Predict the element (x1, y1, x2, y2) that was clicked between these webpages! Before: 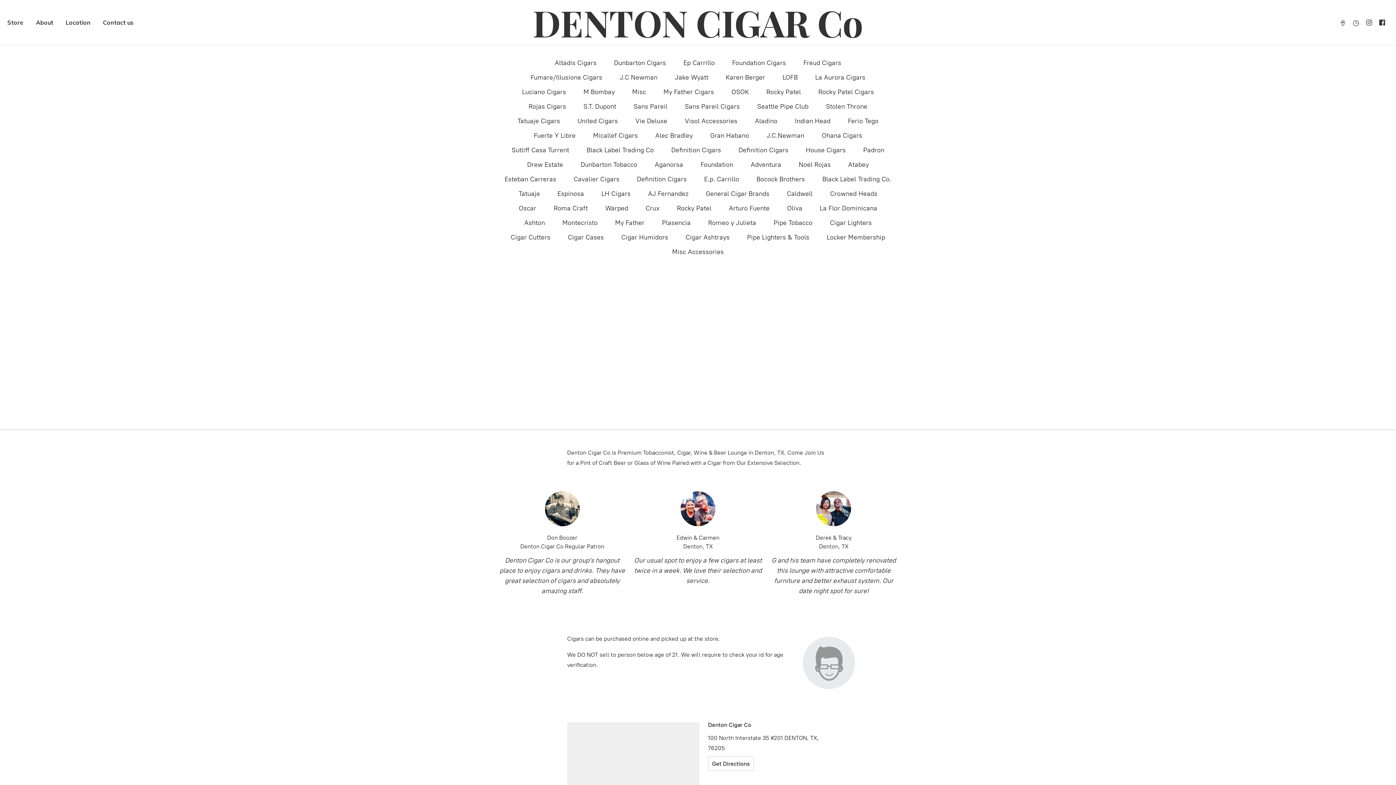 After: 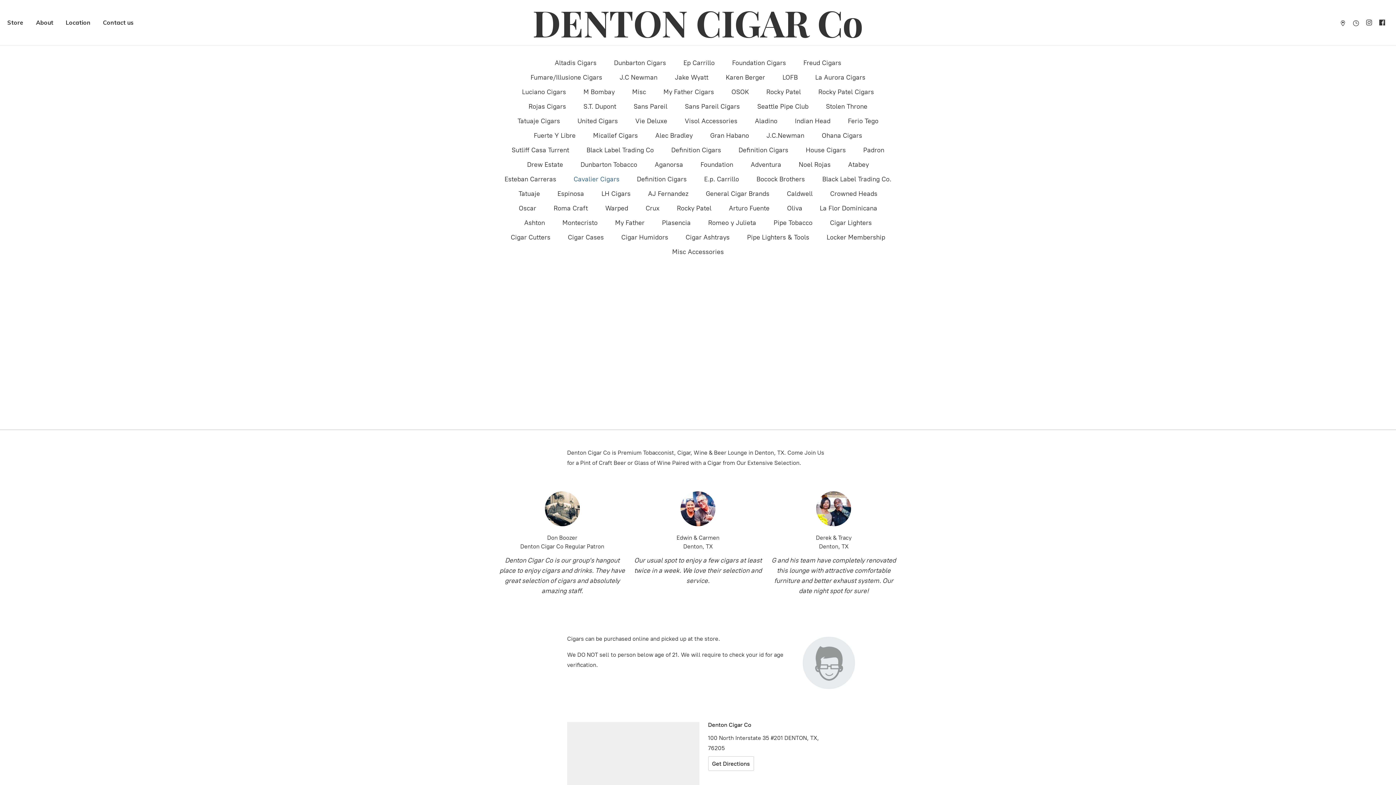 Action: label: Cavalier Cigars bbox: (573, 173, 619, 185)